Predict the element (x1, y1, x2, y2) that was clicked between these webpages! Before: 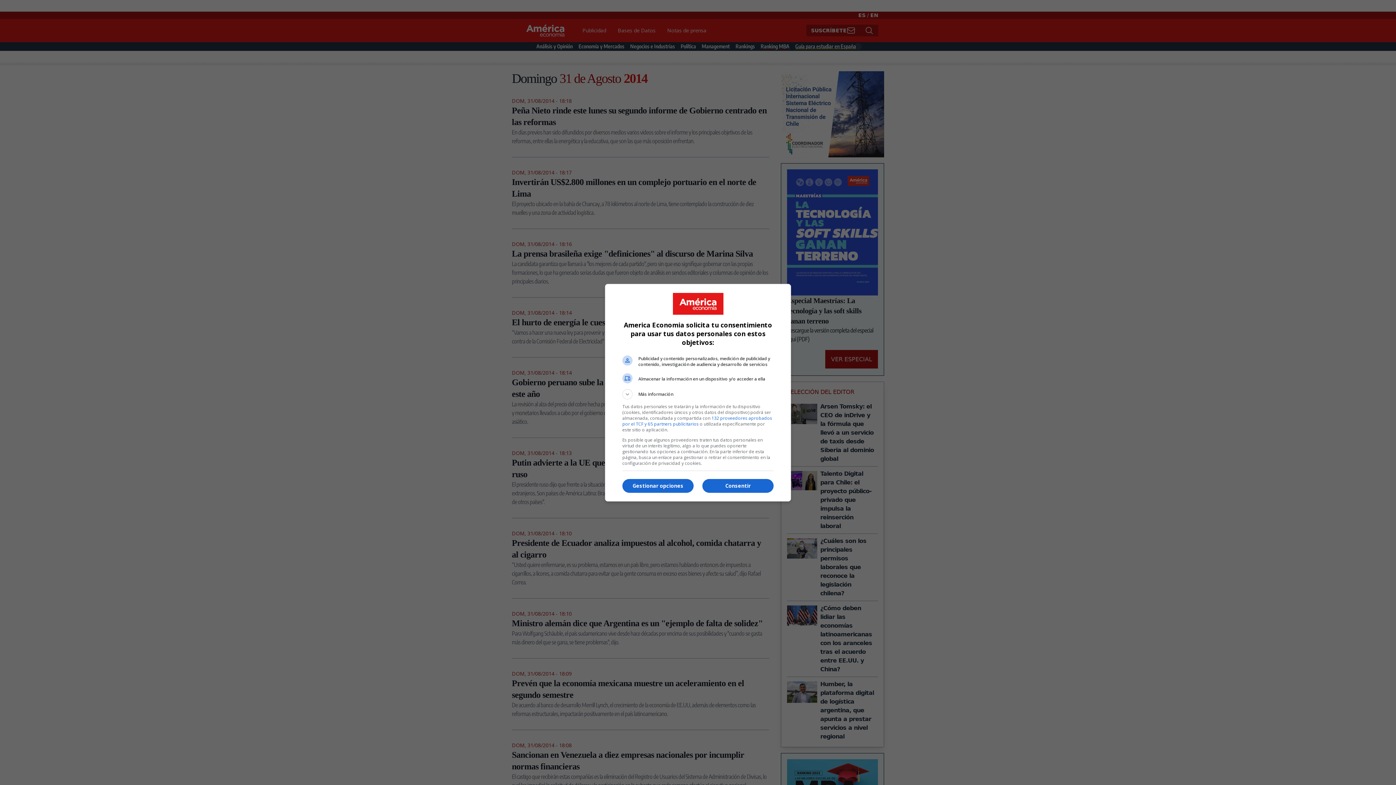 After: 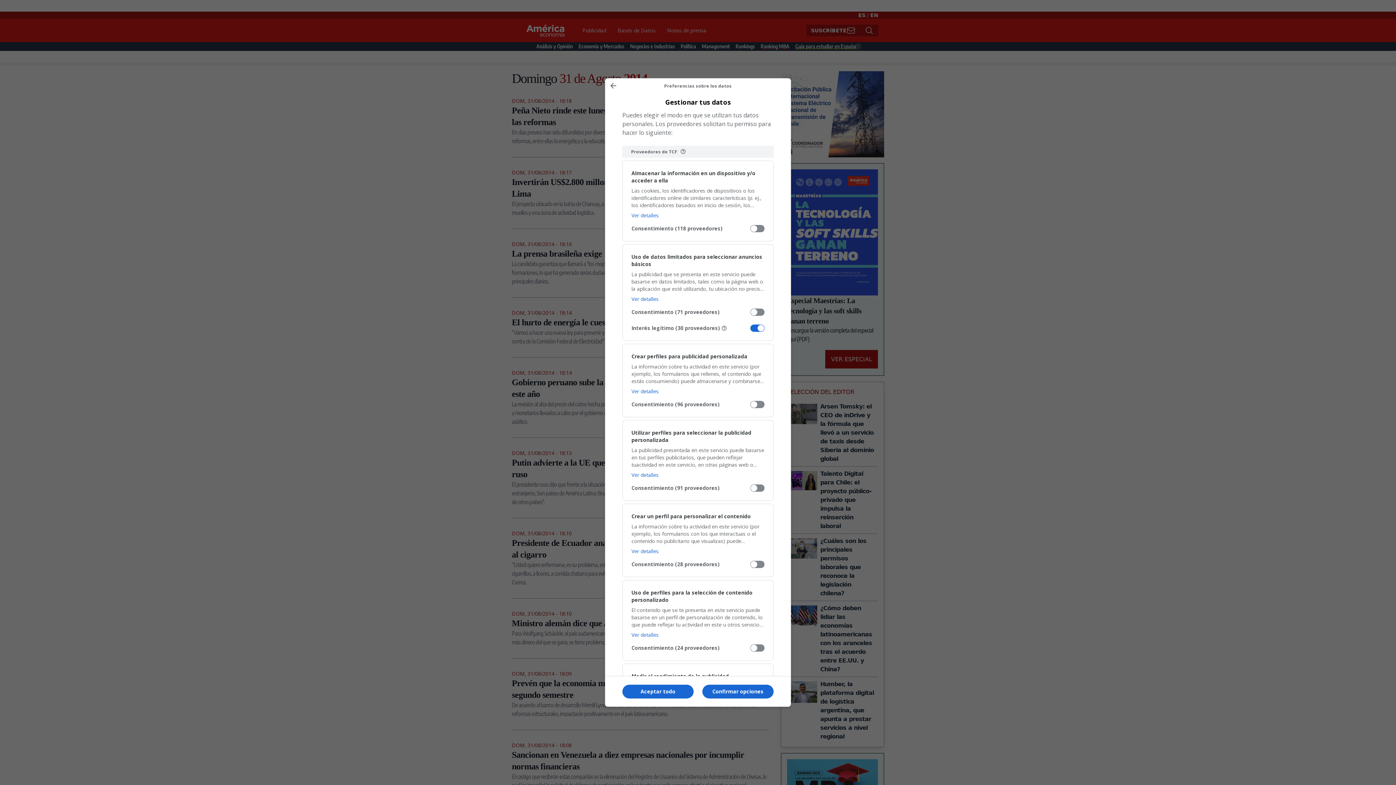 Action: label: Gestionar opciones bbox: (622, 479, 693, 493)